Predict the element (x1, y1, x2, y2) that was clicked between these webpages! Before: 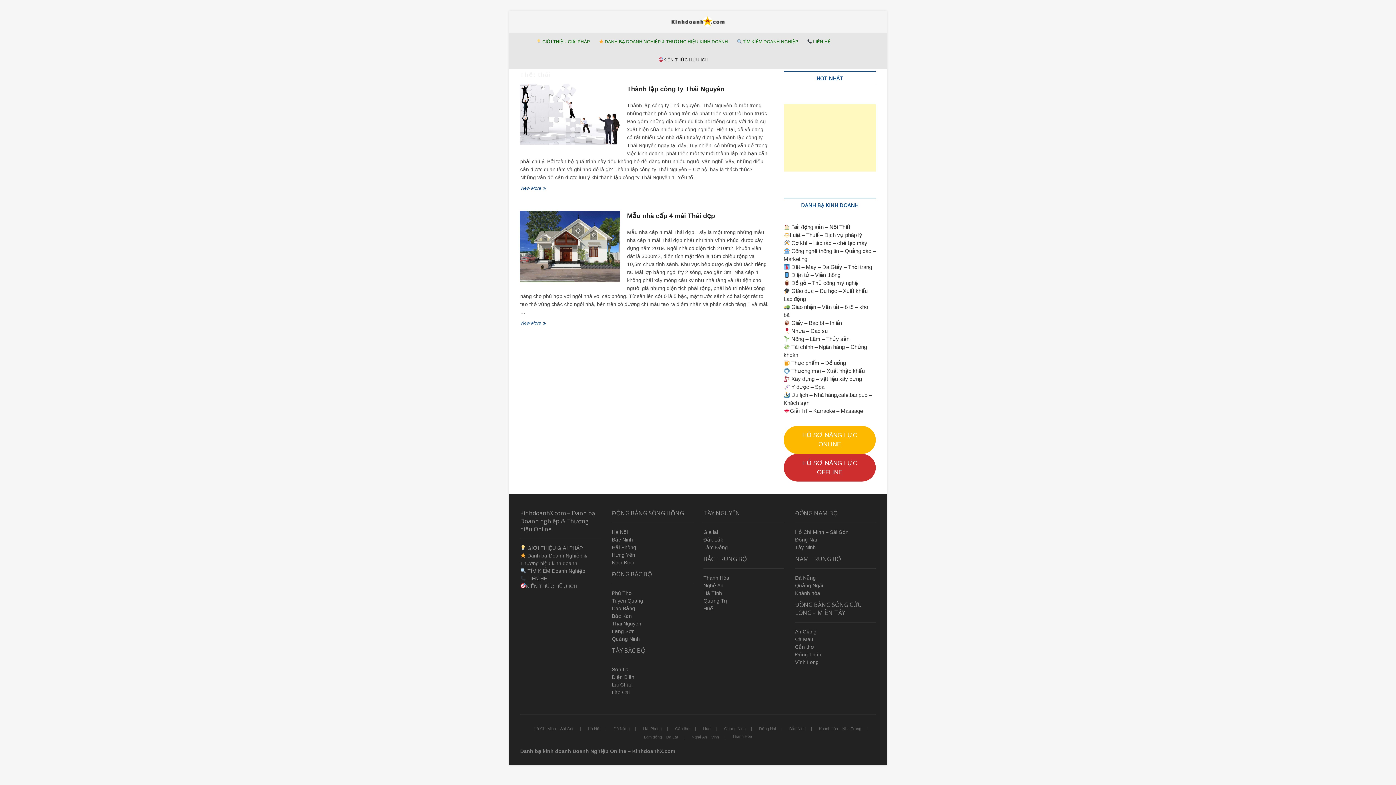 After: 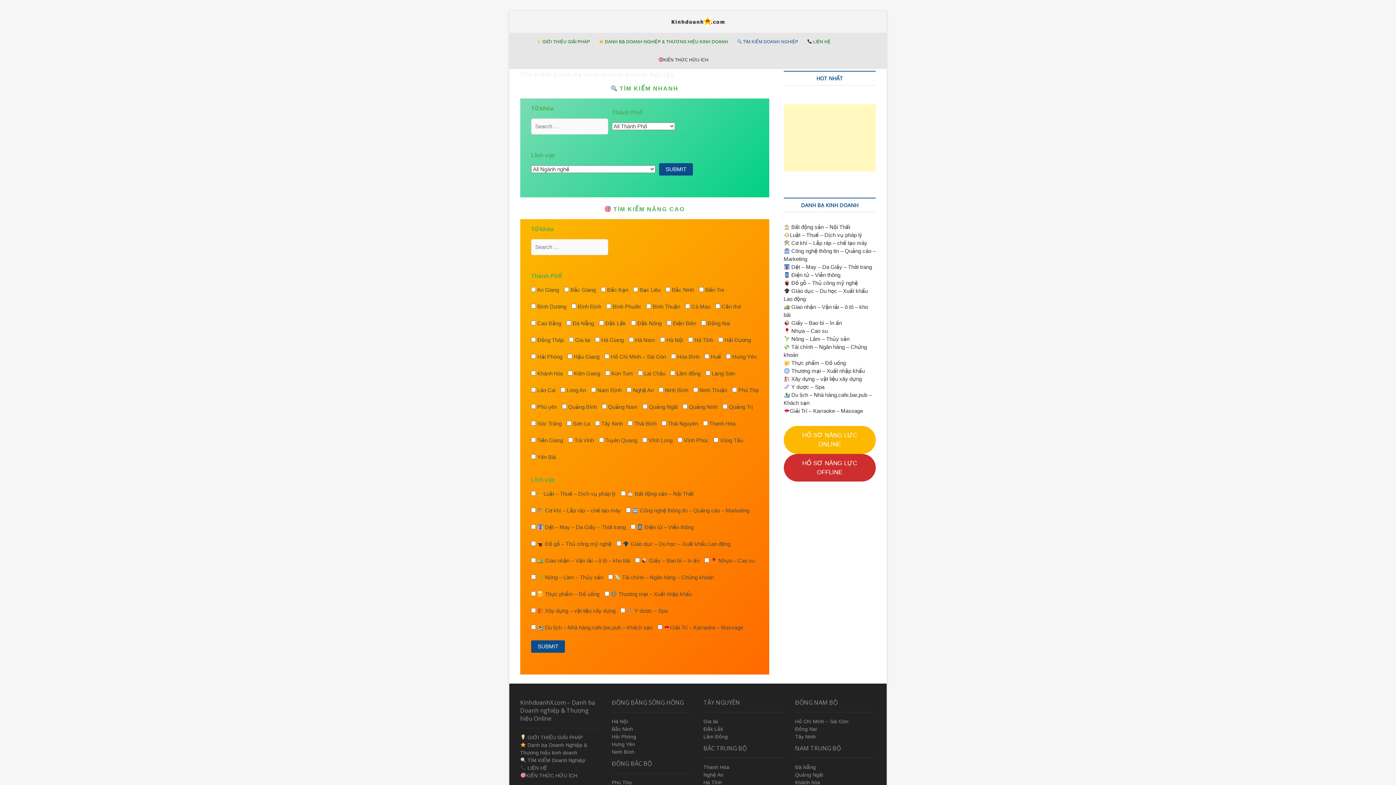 Action: label:  TÌM KIẾM DOANH NGHIỆP bbox: (733, 32, 802, 50)